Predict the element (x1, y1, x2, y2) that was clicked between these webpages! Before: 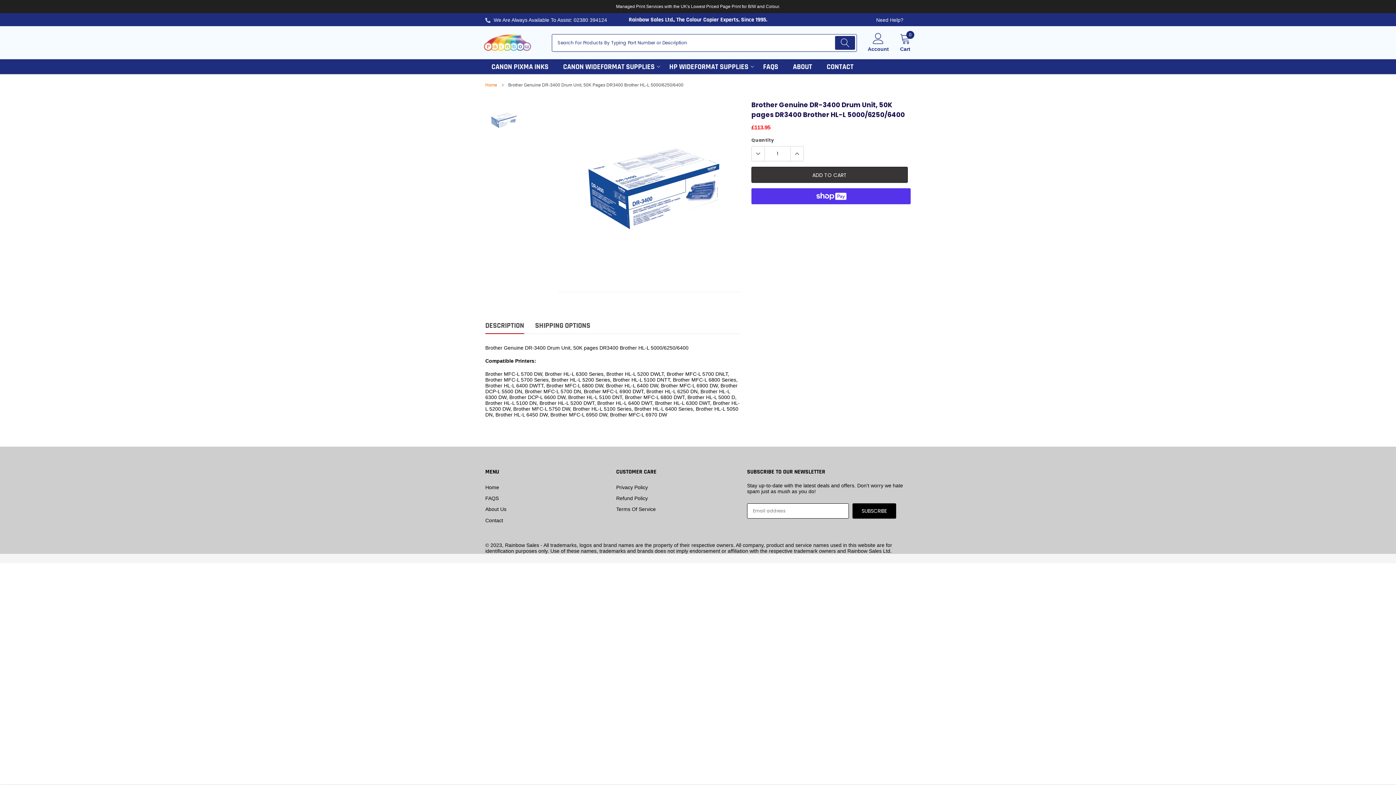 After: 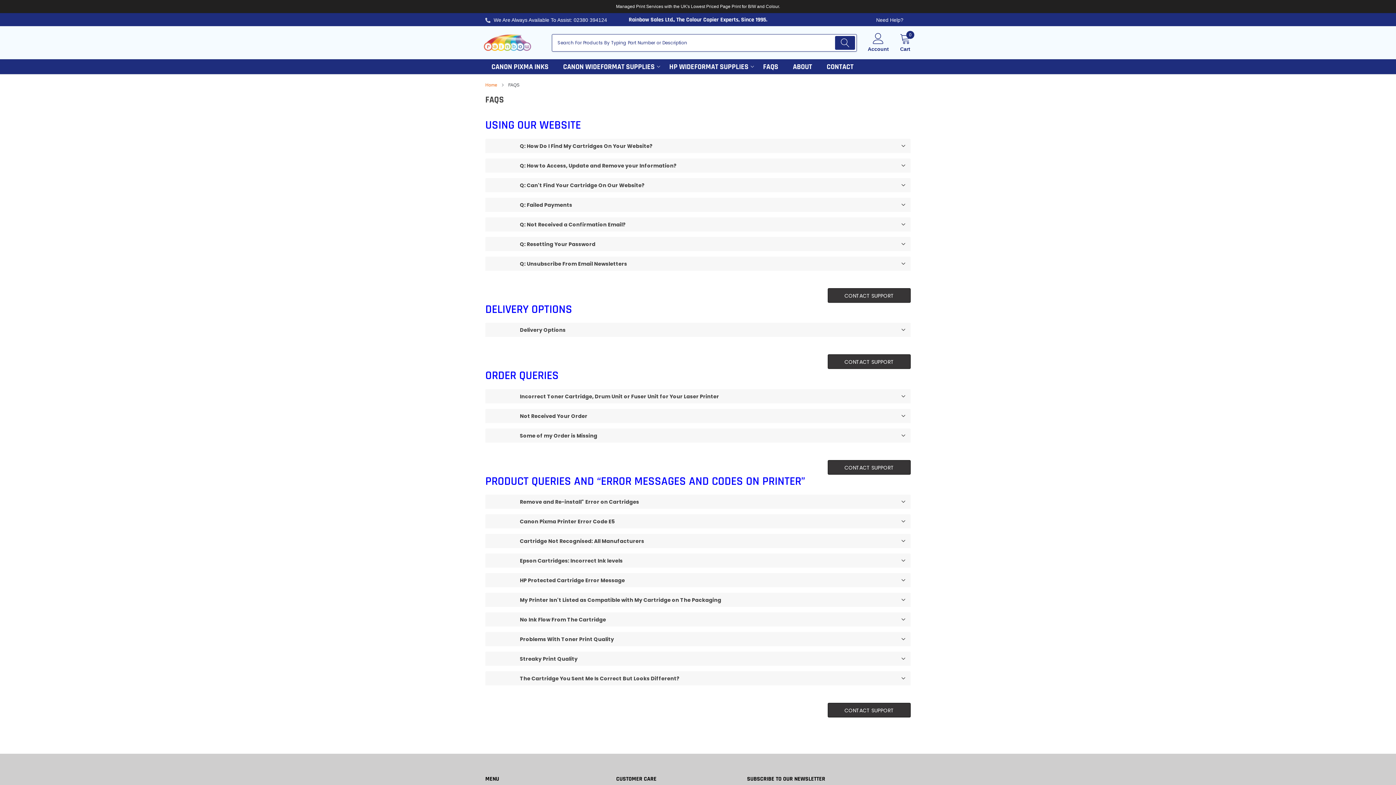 Action: label: FAQS bbox: (485, 494, 498, 502)